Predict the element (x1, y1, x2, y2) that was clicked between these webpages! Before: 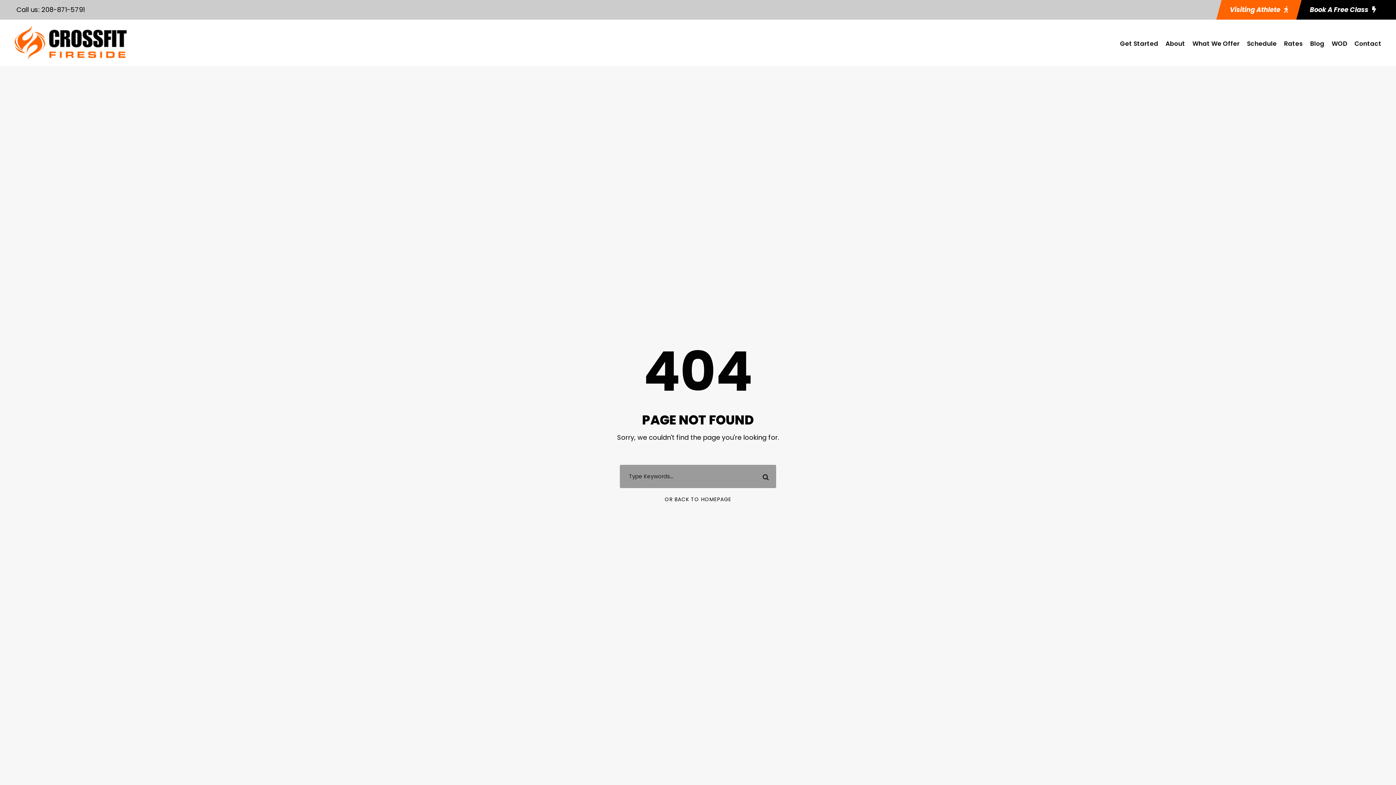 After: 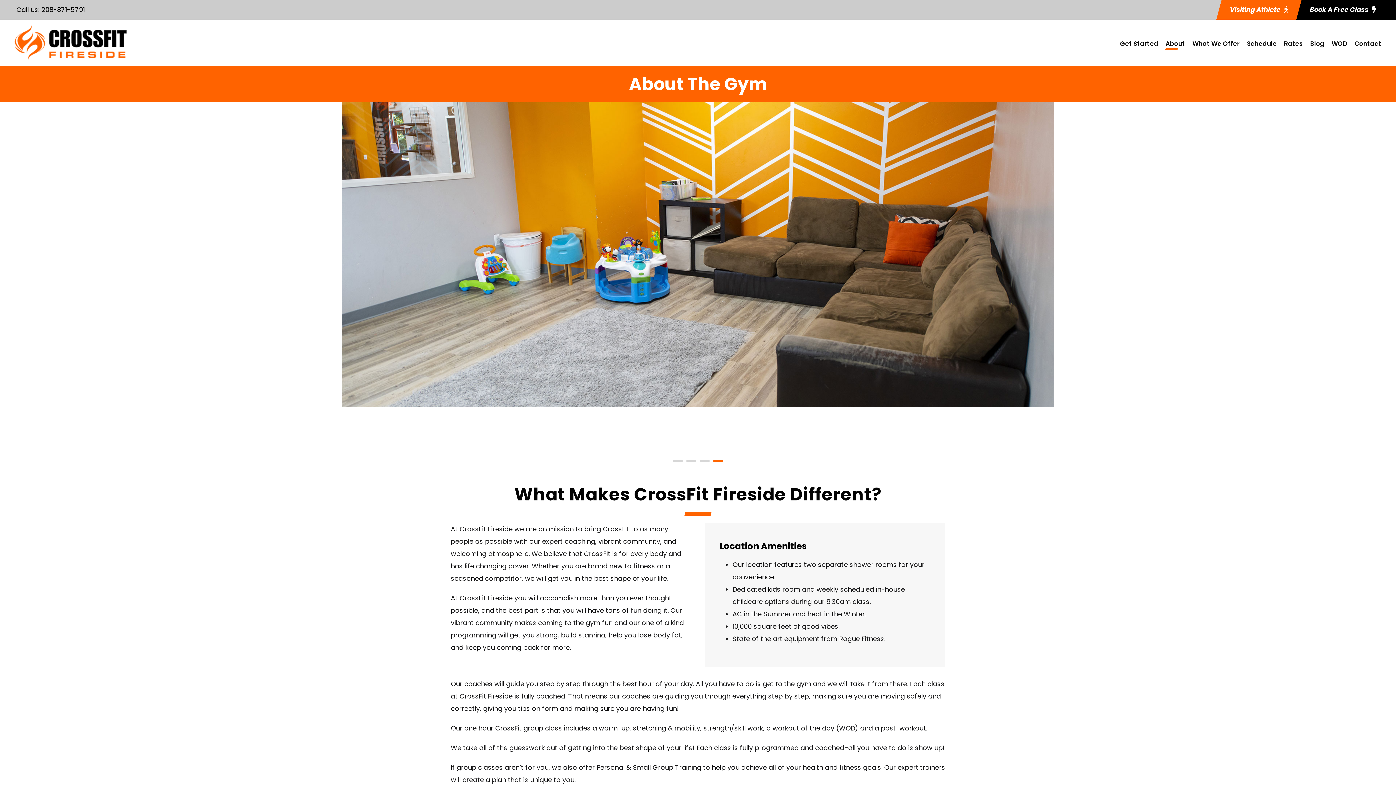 Action: label: About bbox: (1165, 38, 1185, 56)